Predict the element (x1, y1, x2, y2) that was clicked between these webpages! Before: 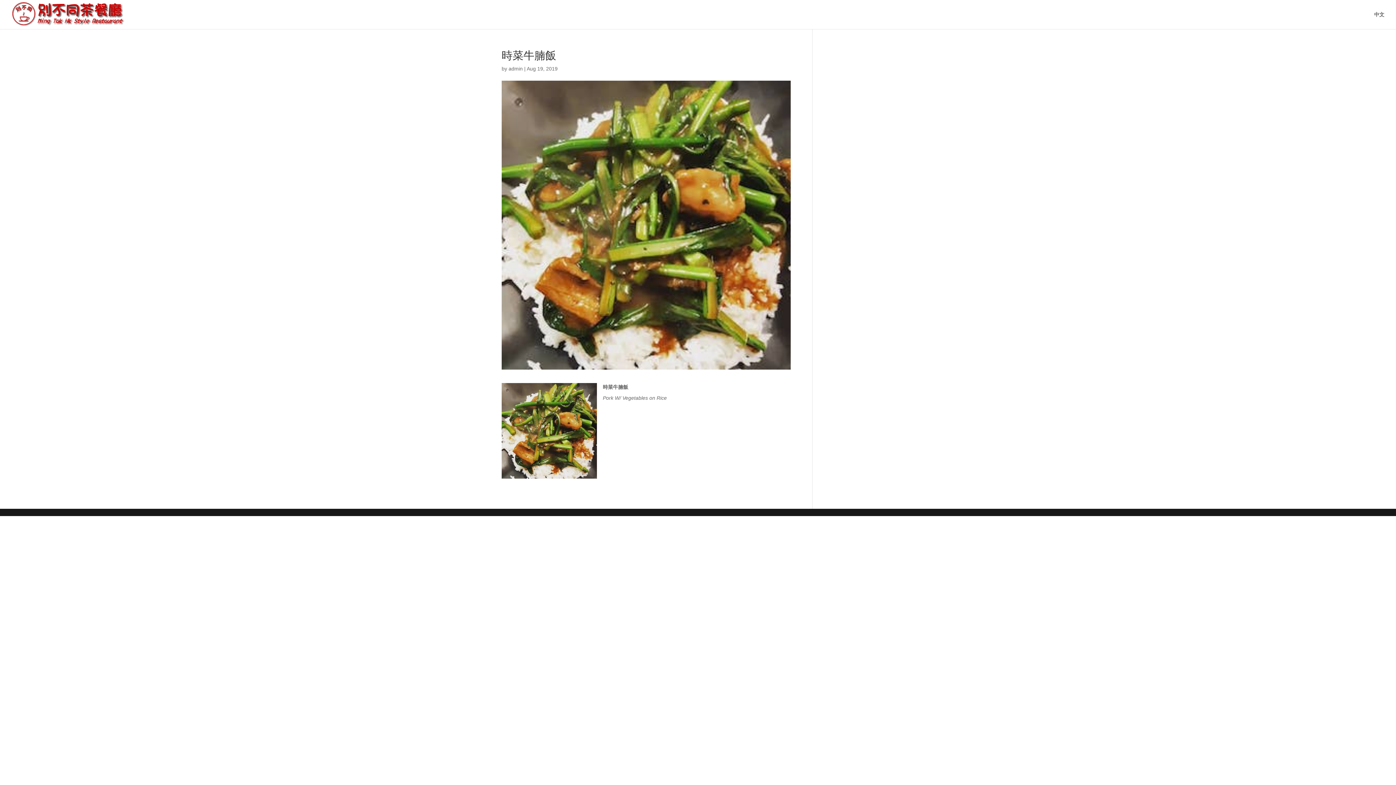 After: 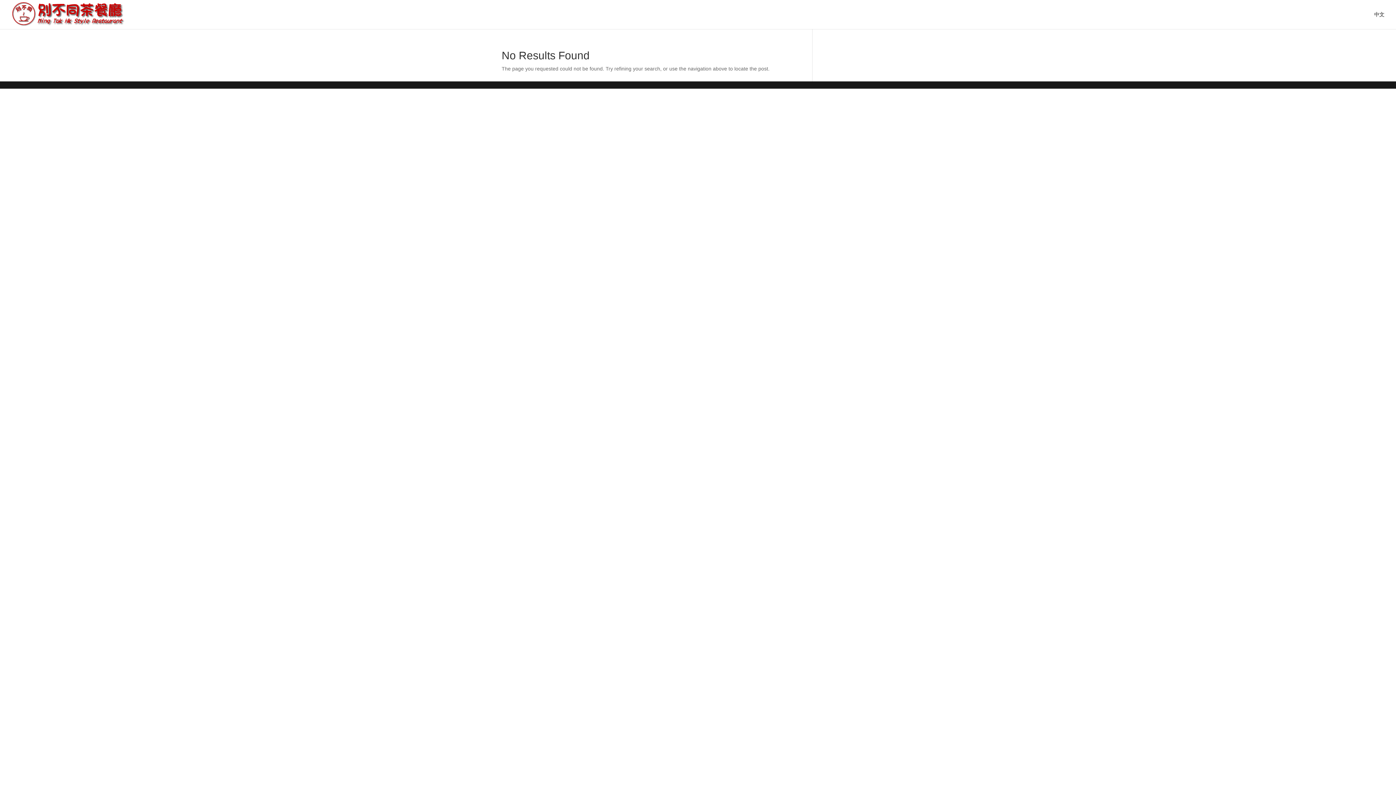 Action: label: admin bbox: (508, 65, 522, 71)